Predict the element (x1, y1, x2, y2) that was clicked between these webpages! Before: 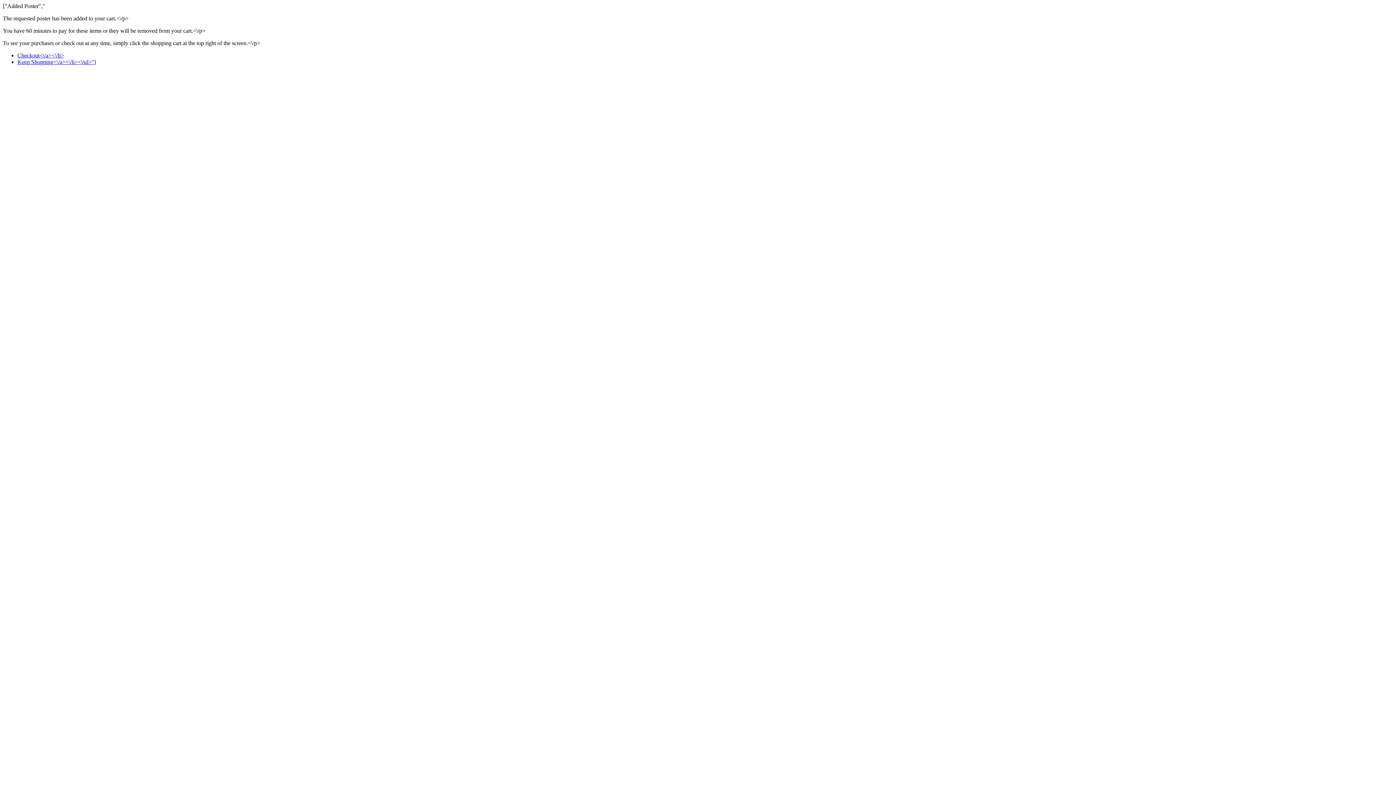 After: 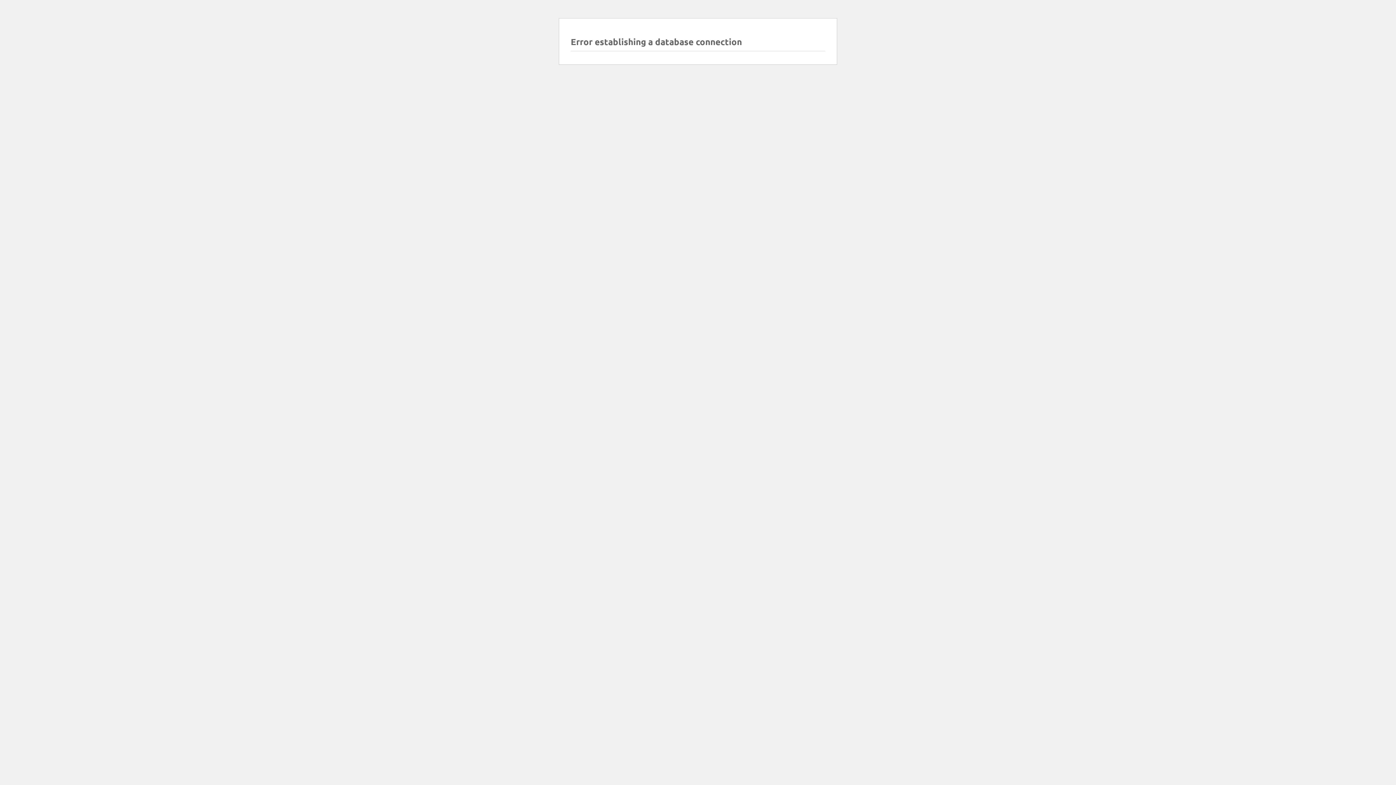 Action: bbox: (17, 58, 96, 65) label: Keep Shopping<\/a><\/li><\/ul>"]